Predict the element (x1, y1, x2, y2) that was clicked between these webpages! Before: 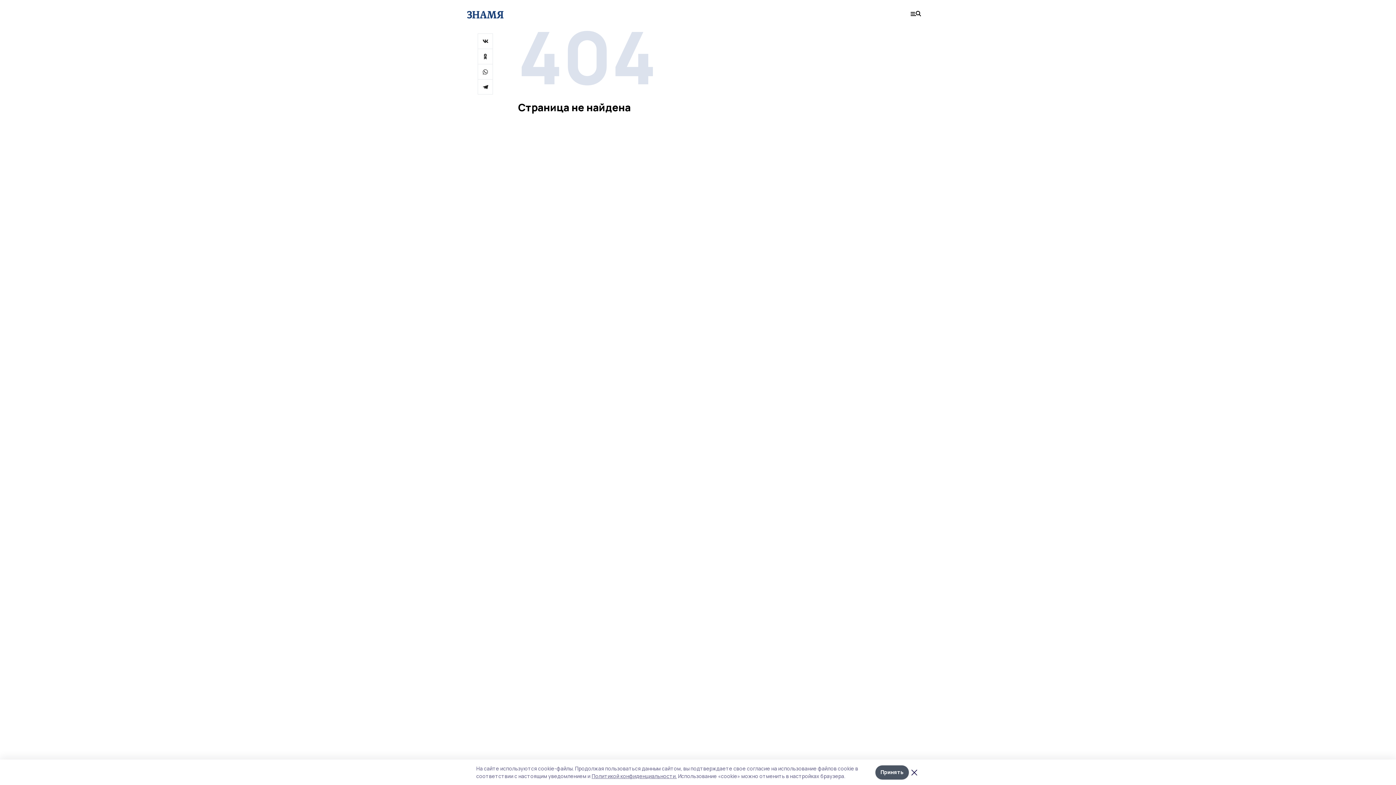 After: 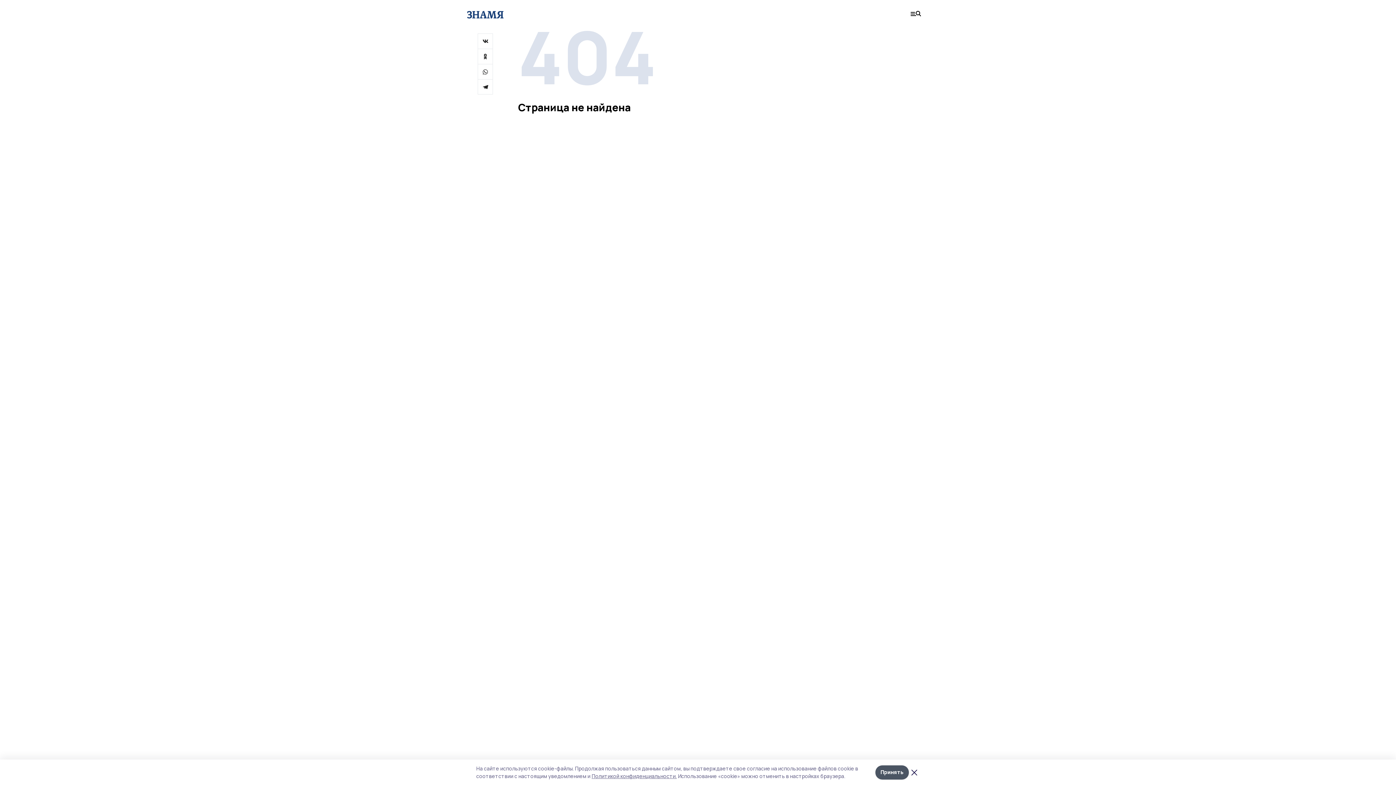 Action: bbox: (477, 48, 493, 64)